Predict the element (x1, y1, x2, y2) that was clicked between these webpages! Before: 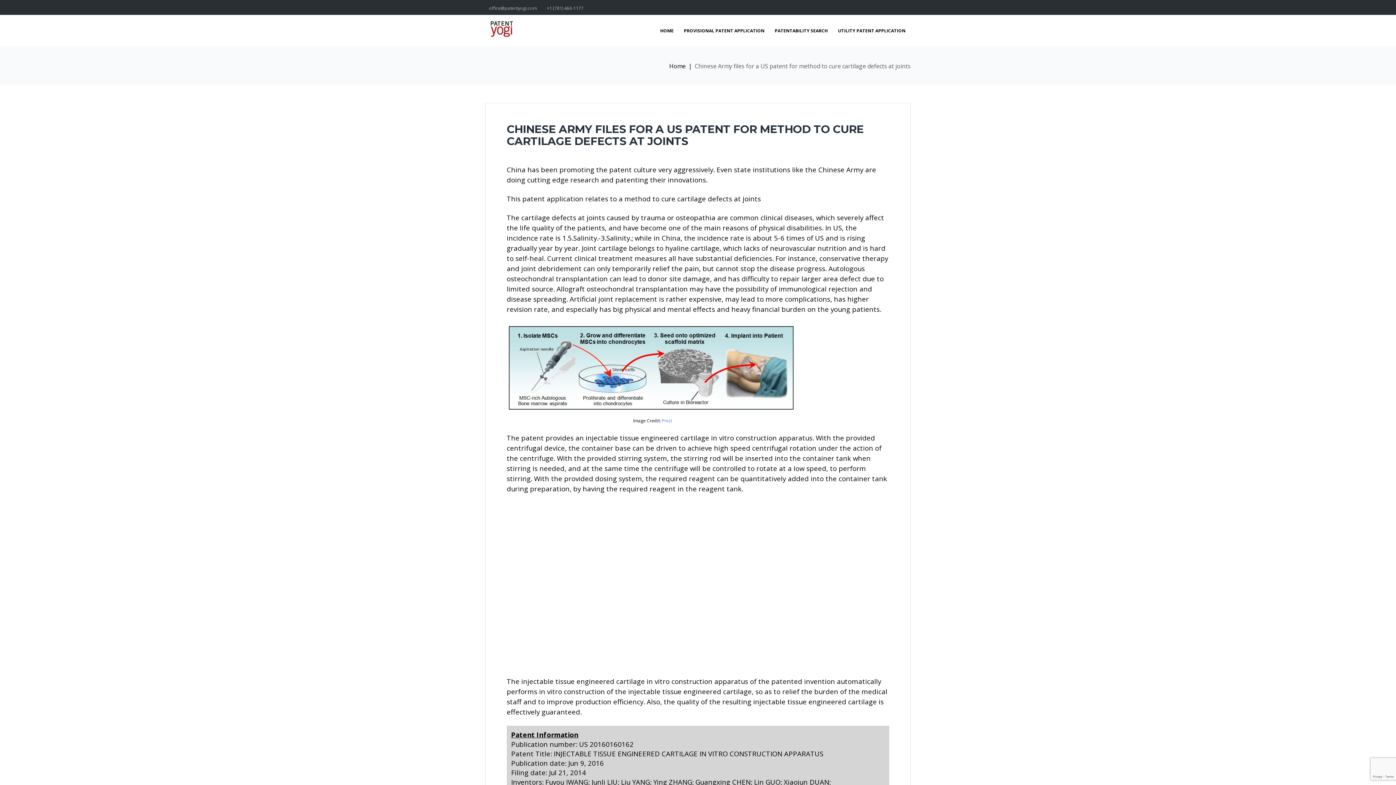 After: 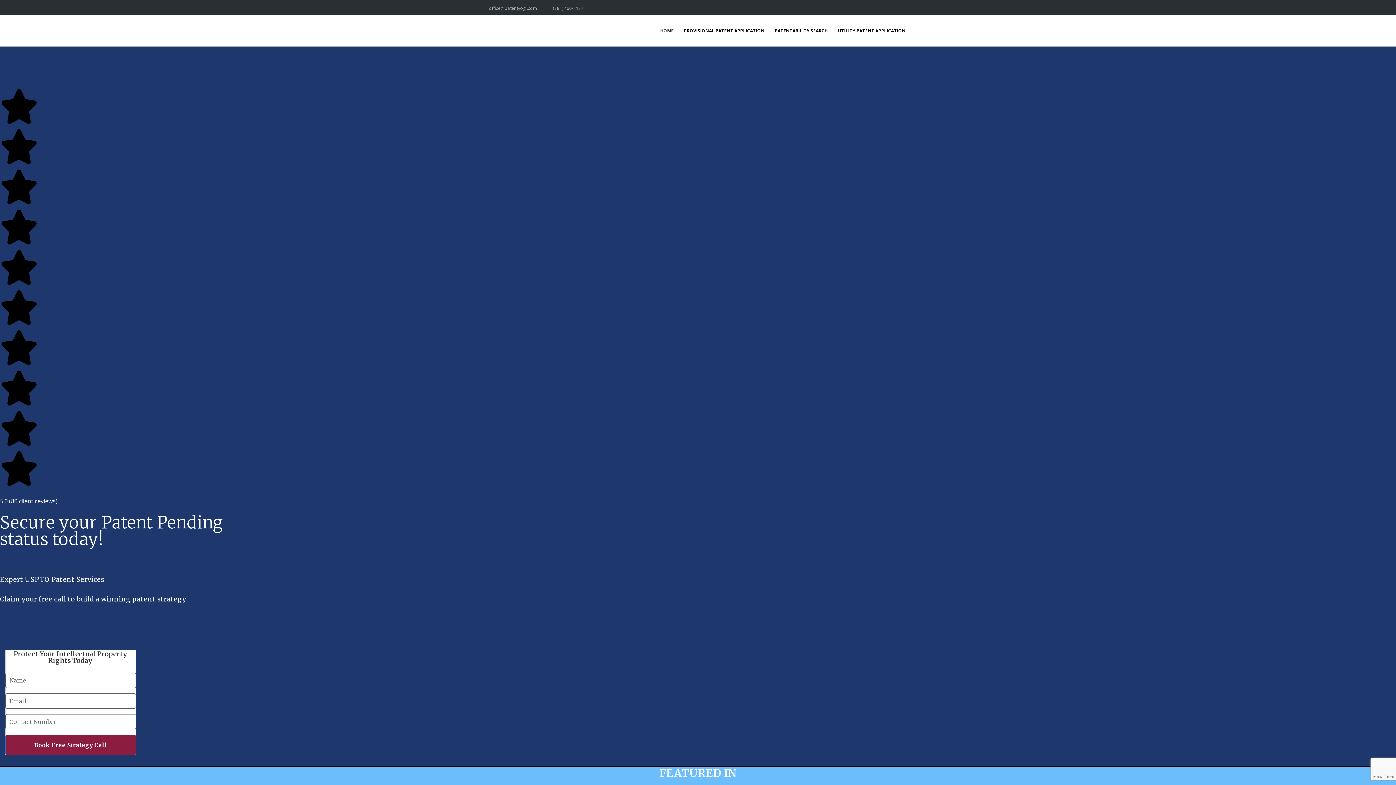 Action: bbox: (655, 14, 678, 46) label: HOME